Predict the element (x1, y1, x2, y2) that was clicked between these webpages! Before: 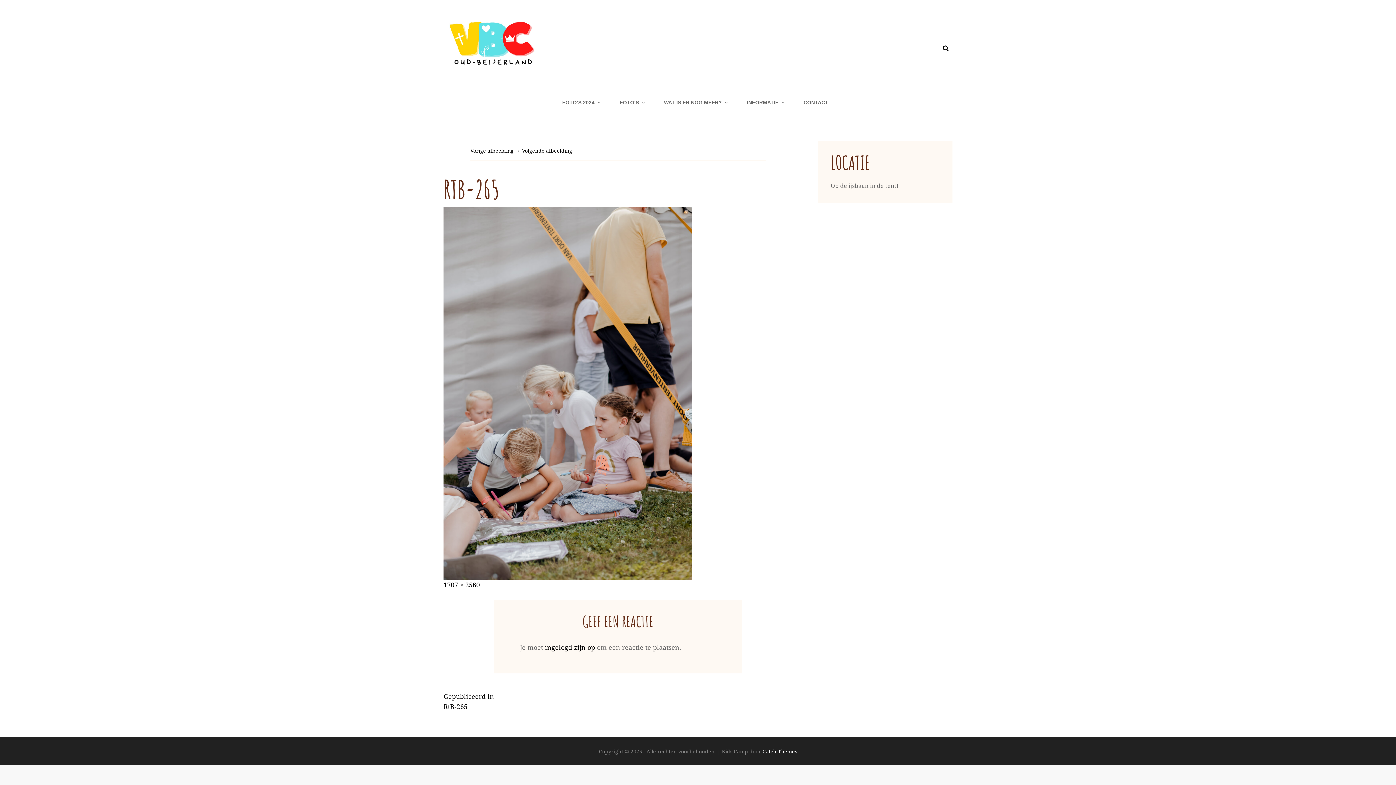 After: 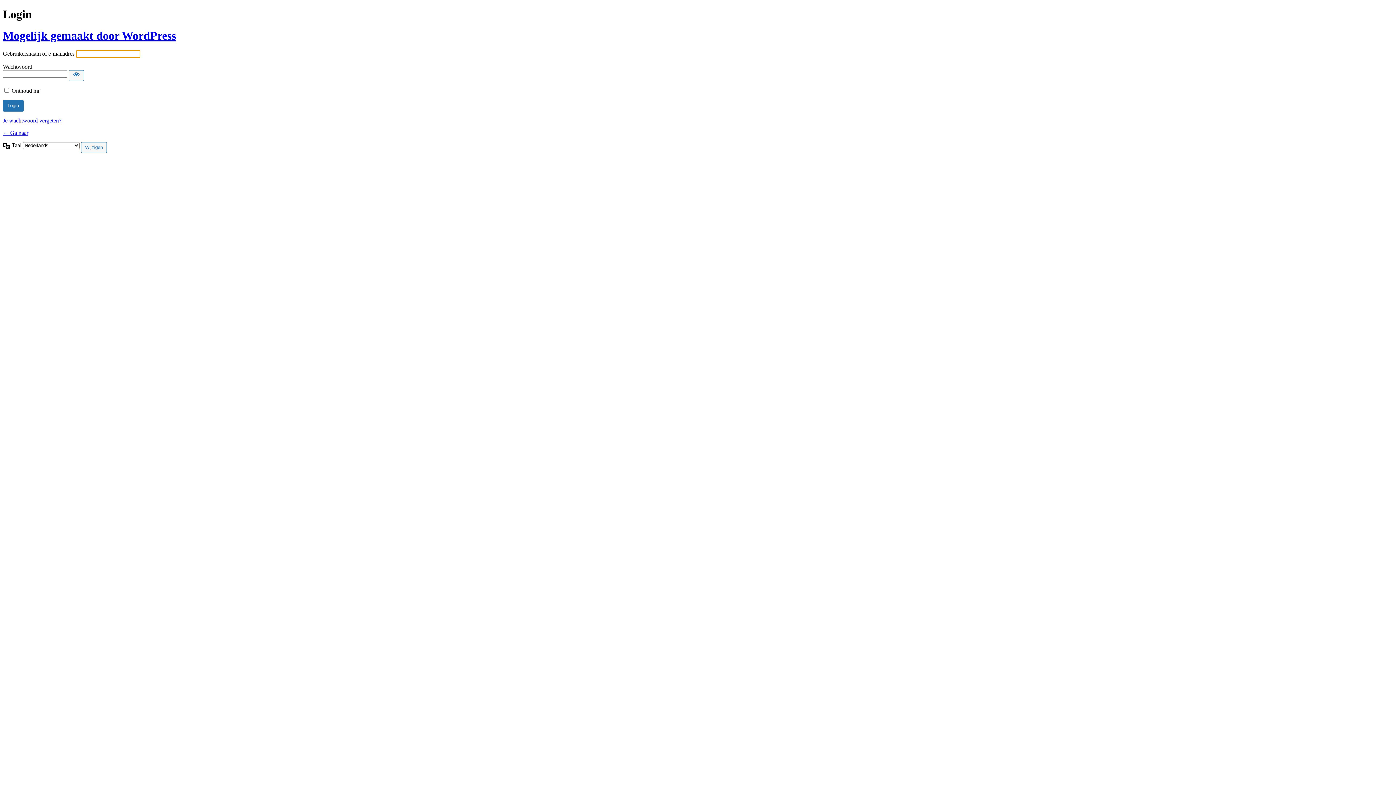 Action: bbox: (545, 643, 595, 651) label: ingelogd zijn op